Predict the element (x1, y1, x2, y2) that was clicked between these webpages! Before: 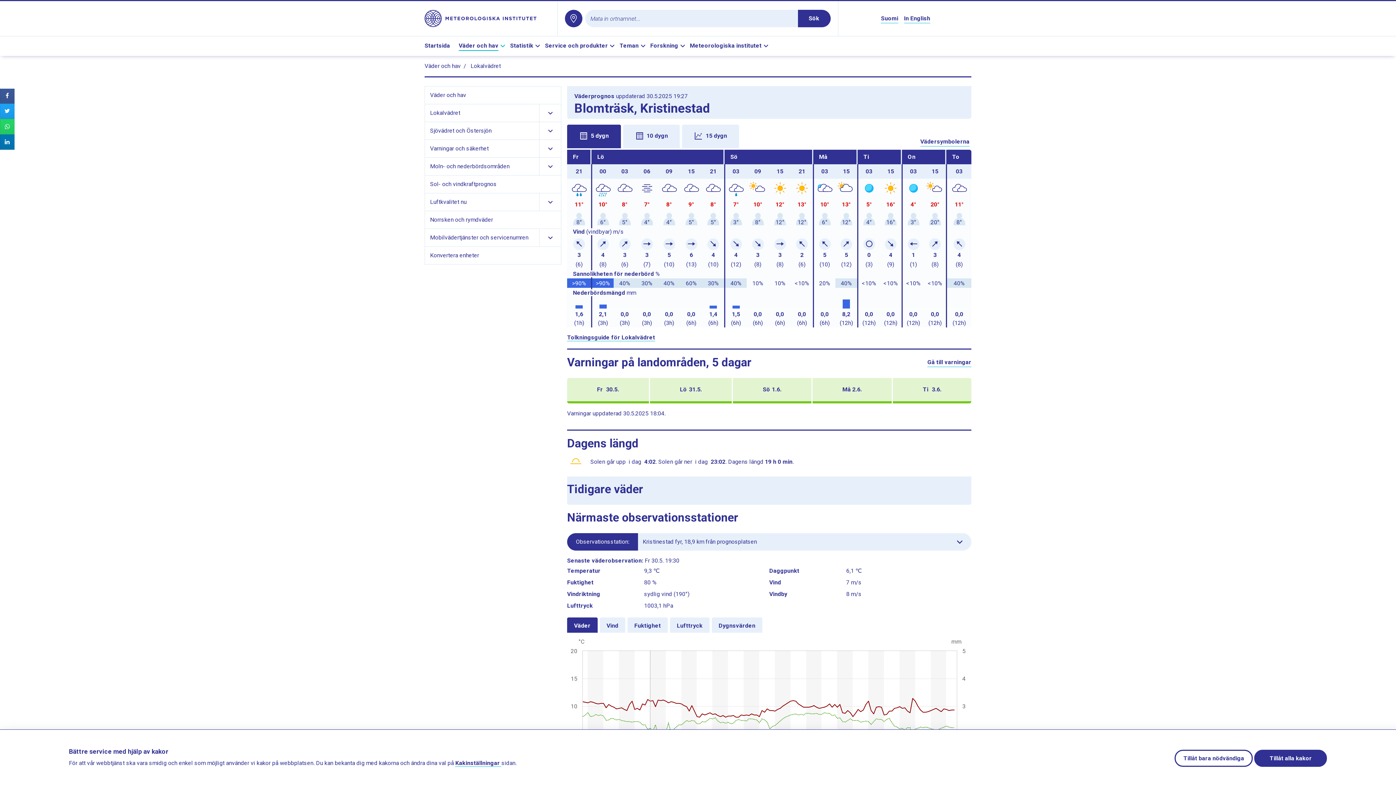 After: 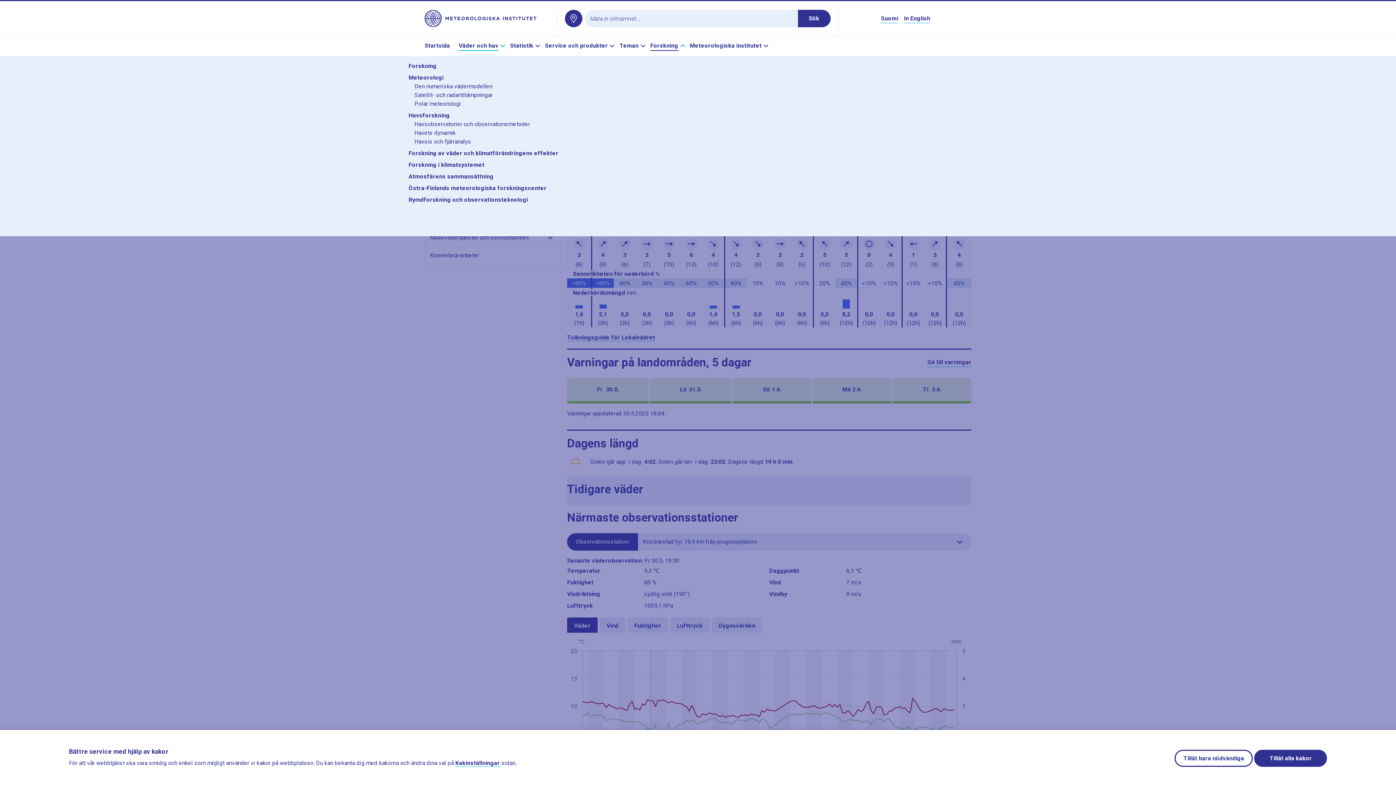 Action: label: Forskning bbox: (650, 41, 687, 50)